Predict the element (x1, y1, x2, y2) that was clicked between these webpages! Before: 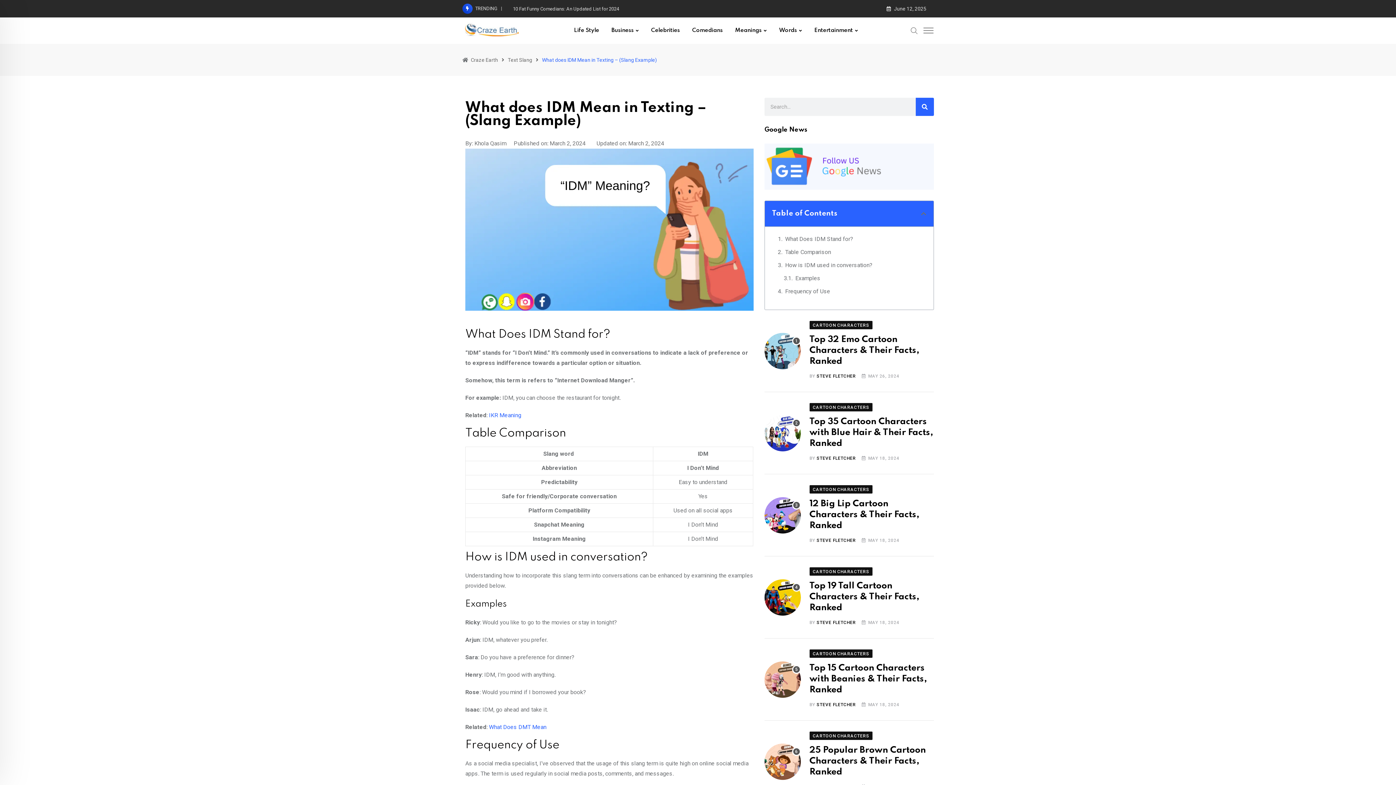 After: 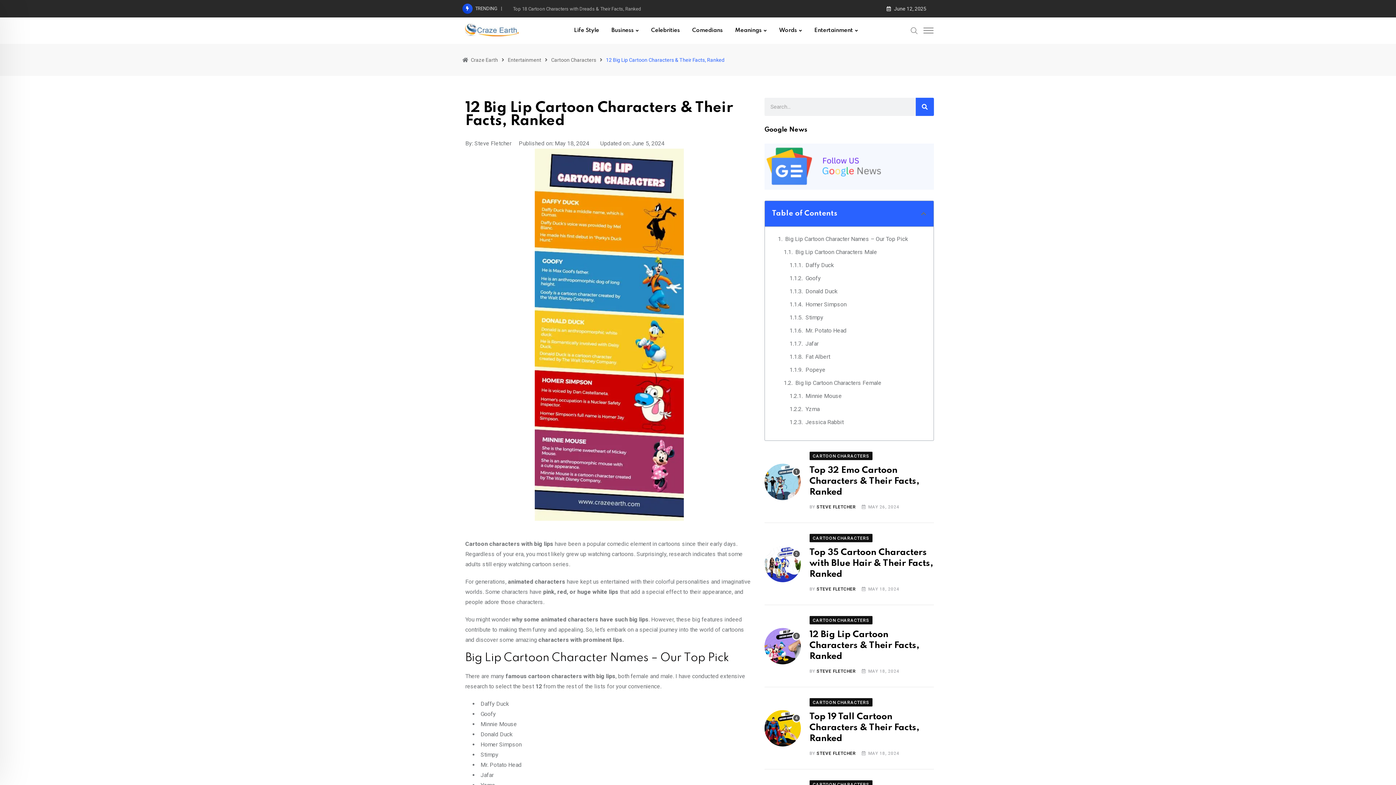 Action: bbox: (809, 500, 919, 530) label: 12 Big Lip Cartoon Characters & Their Facts, Ranked